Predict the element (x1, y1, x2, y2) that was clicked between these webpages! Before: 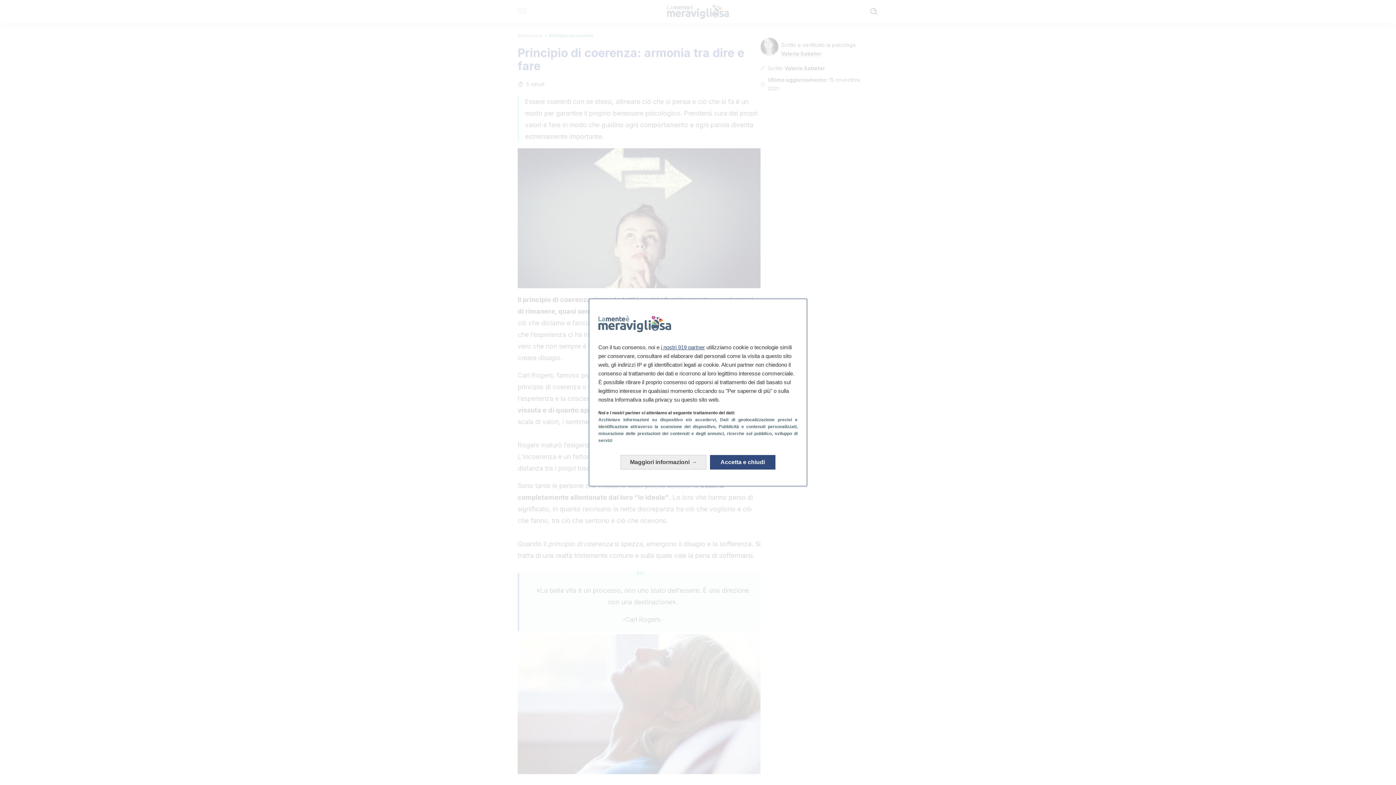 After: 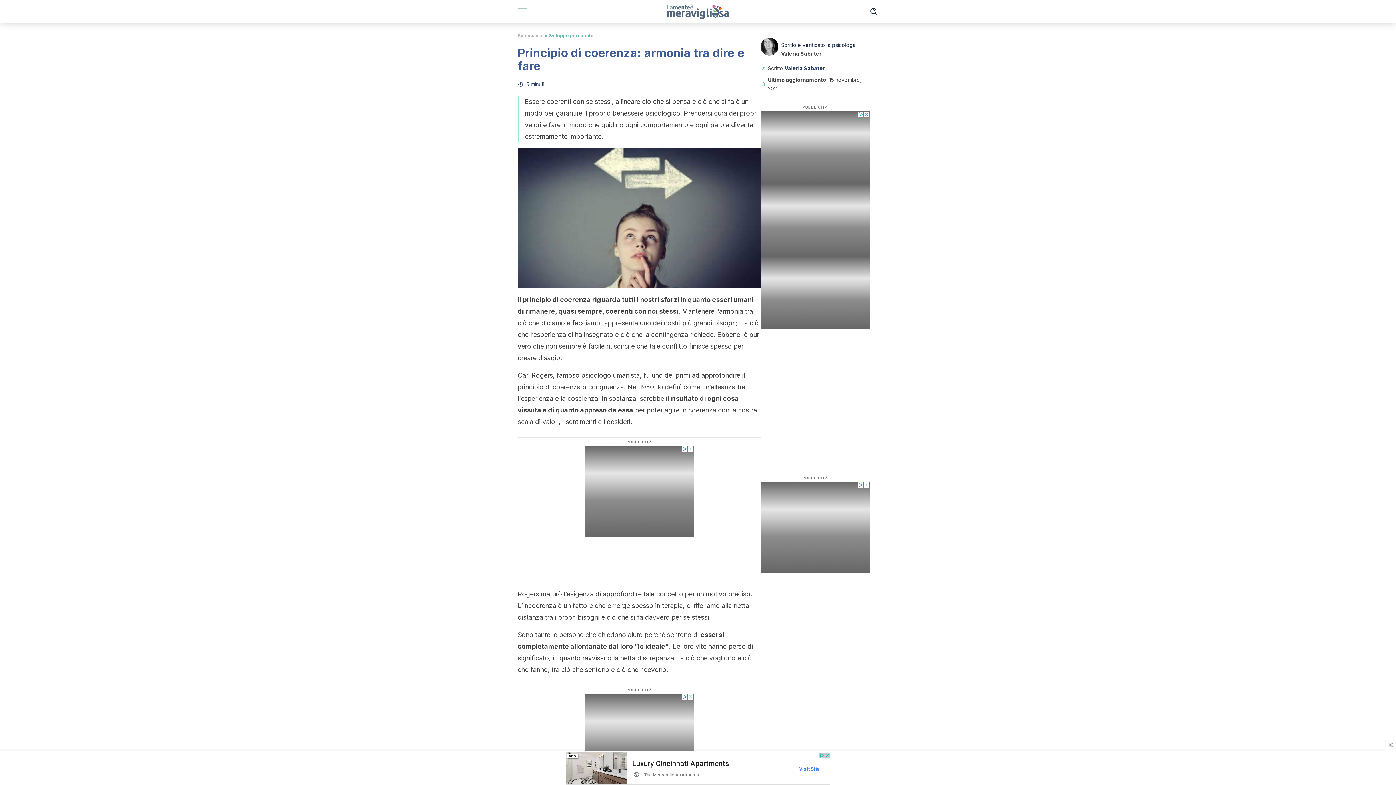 Action: label: Accetta e chiudi: Accetta l'elaborazione dei dati e chiudi bbox: (710, 455, 775, 469)